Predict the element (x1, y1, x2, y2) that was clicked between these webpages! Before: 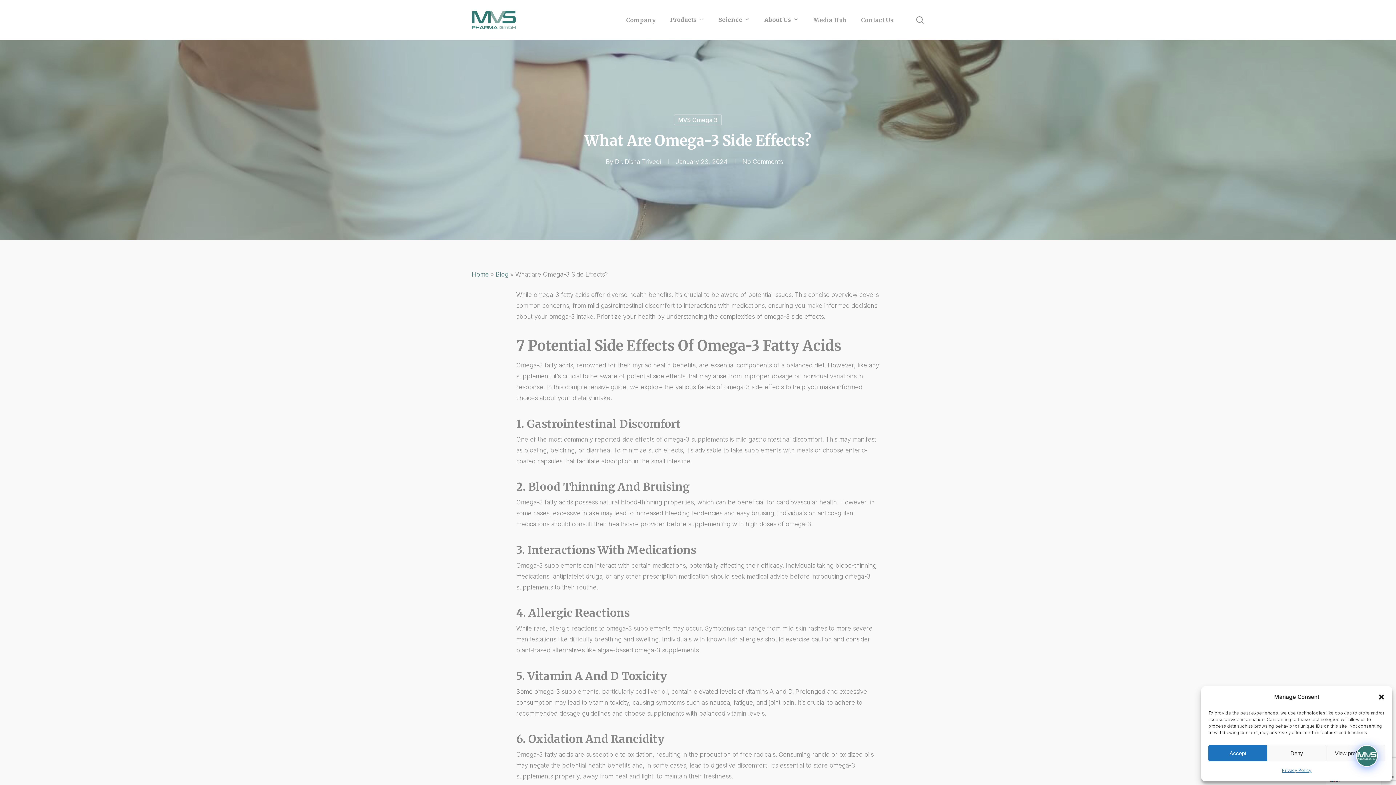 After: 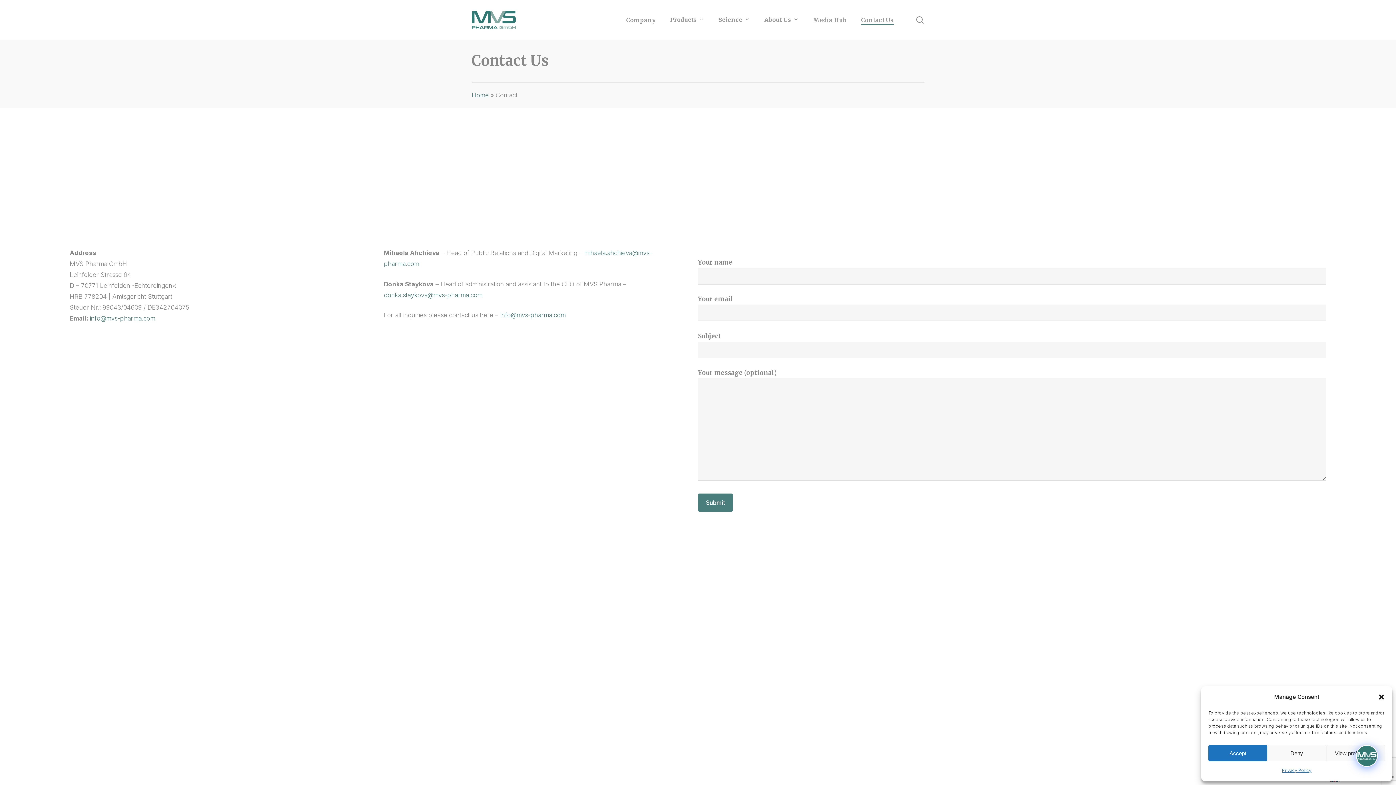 Action: label: Contact Us bbox: (861, 17, 894, 22)